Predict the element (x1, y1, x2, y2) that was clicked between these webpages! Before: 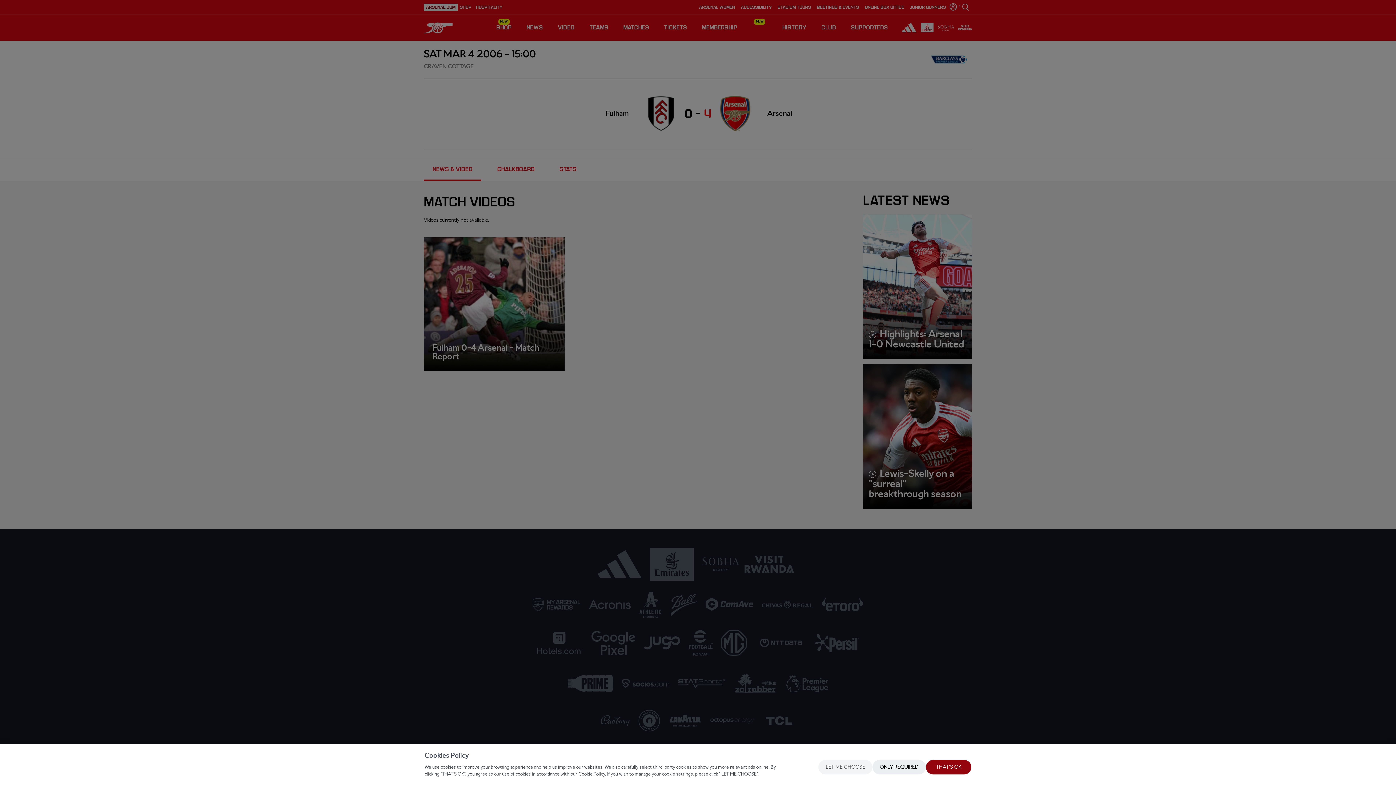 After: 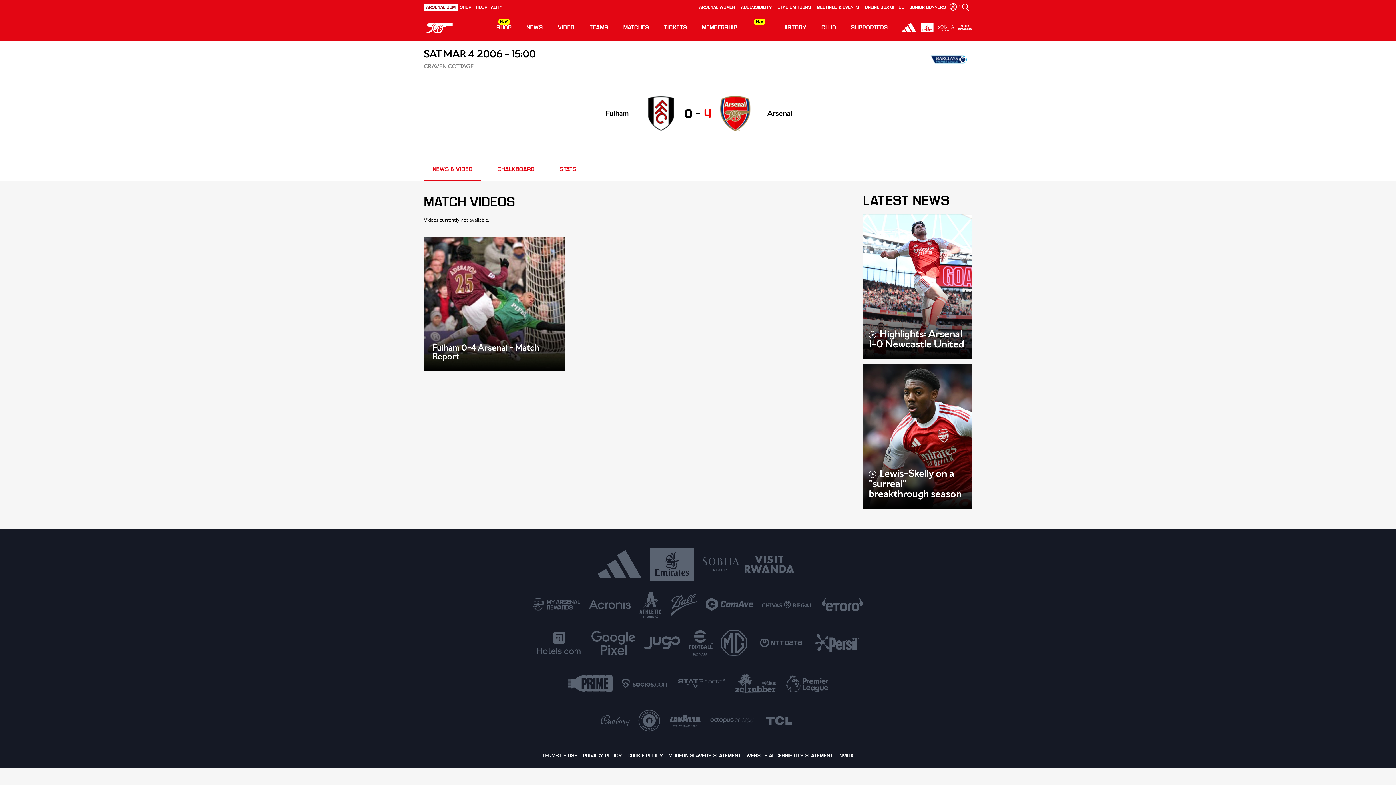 Action: label: THAT'S OK bbox: (926, 760, 971, 774)